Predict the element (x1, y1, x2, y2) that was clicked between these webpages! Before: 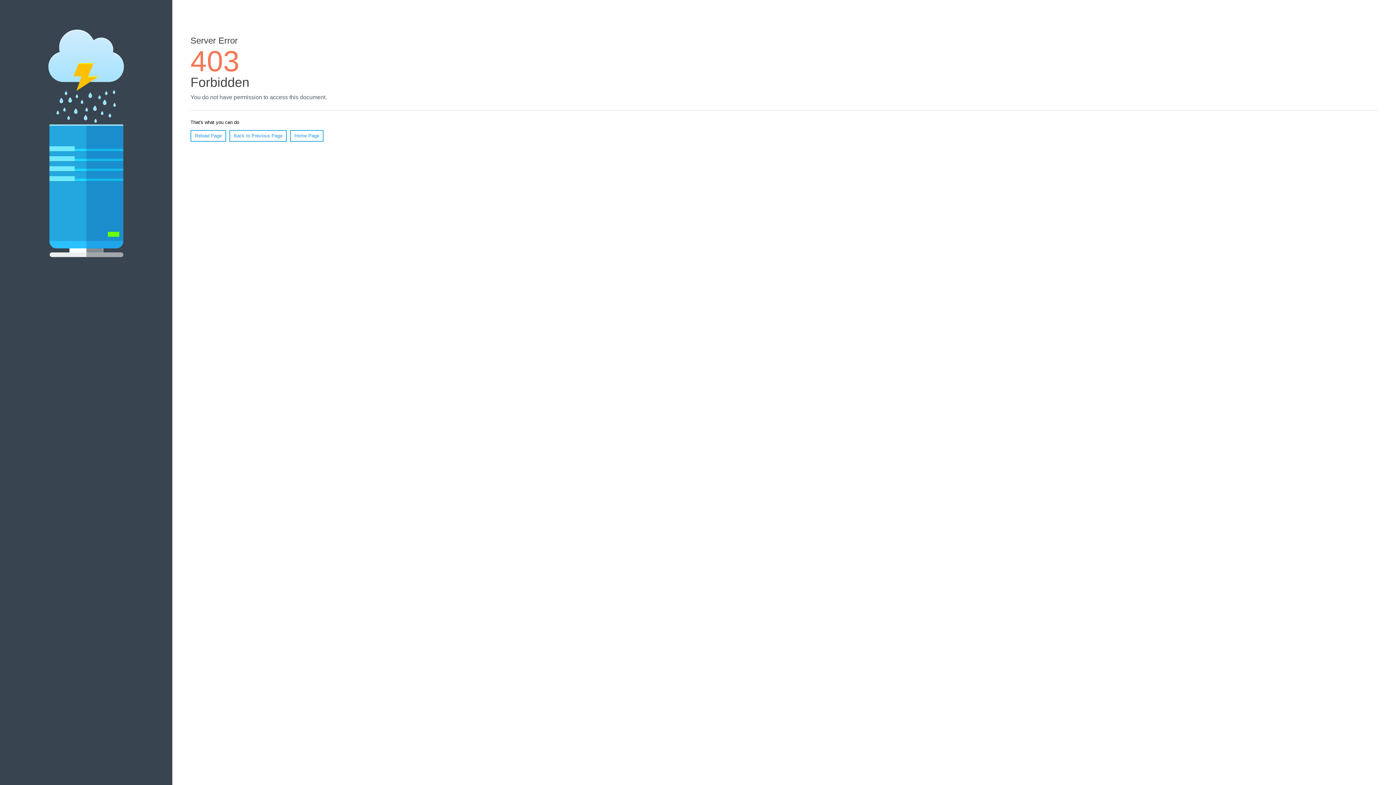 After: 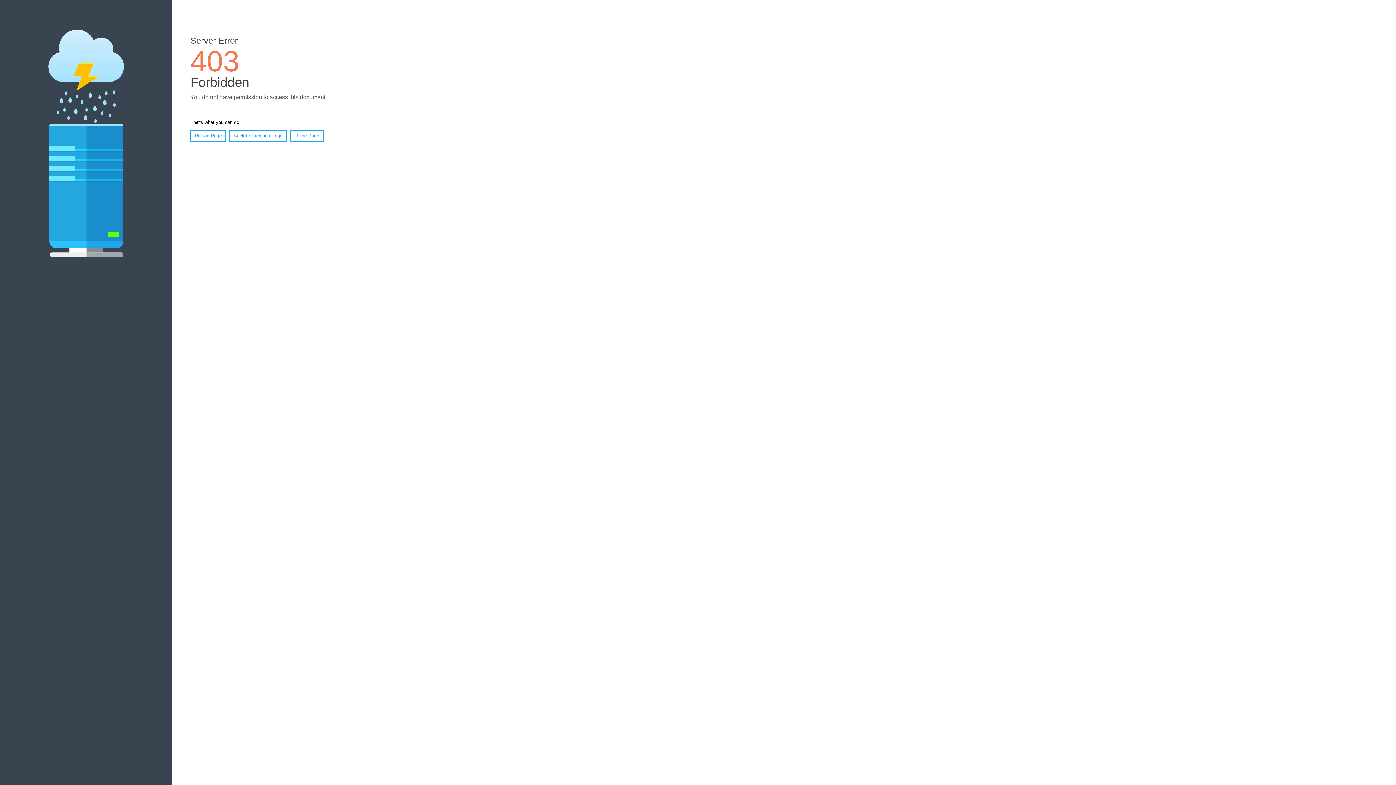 Action: bbox: (190, 130, 226, 141) label: Reload Page